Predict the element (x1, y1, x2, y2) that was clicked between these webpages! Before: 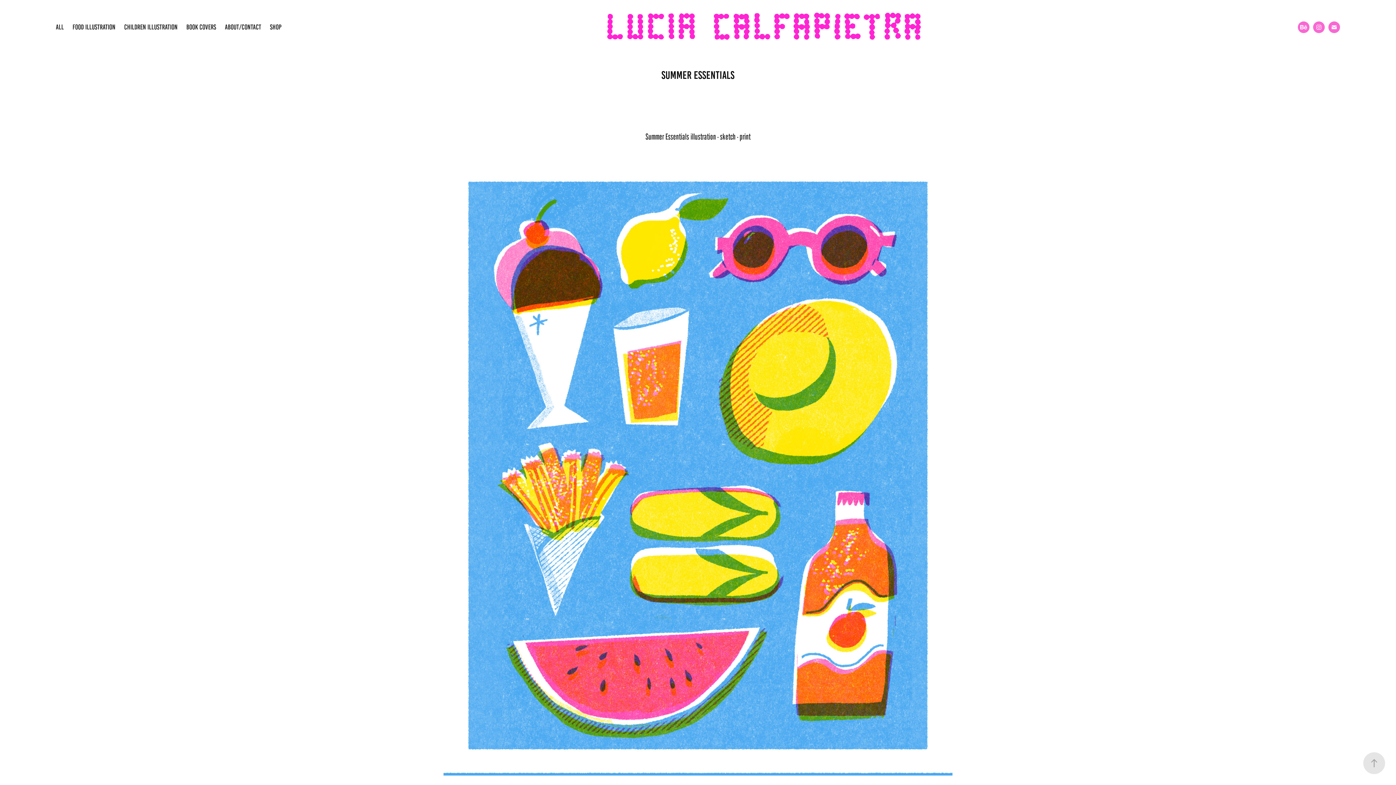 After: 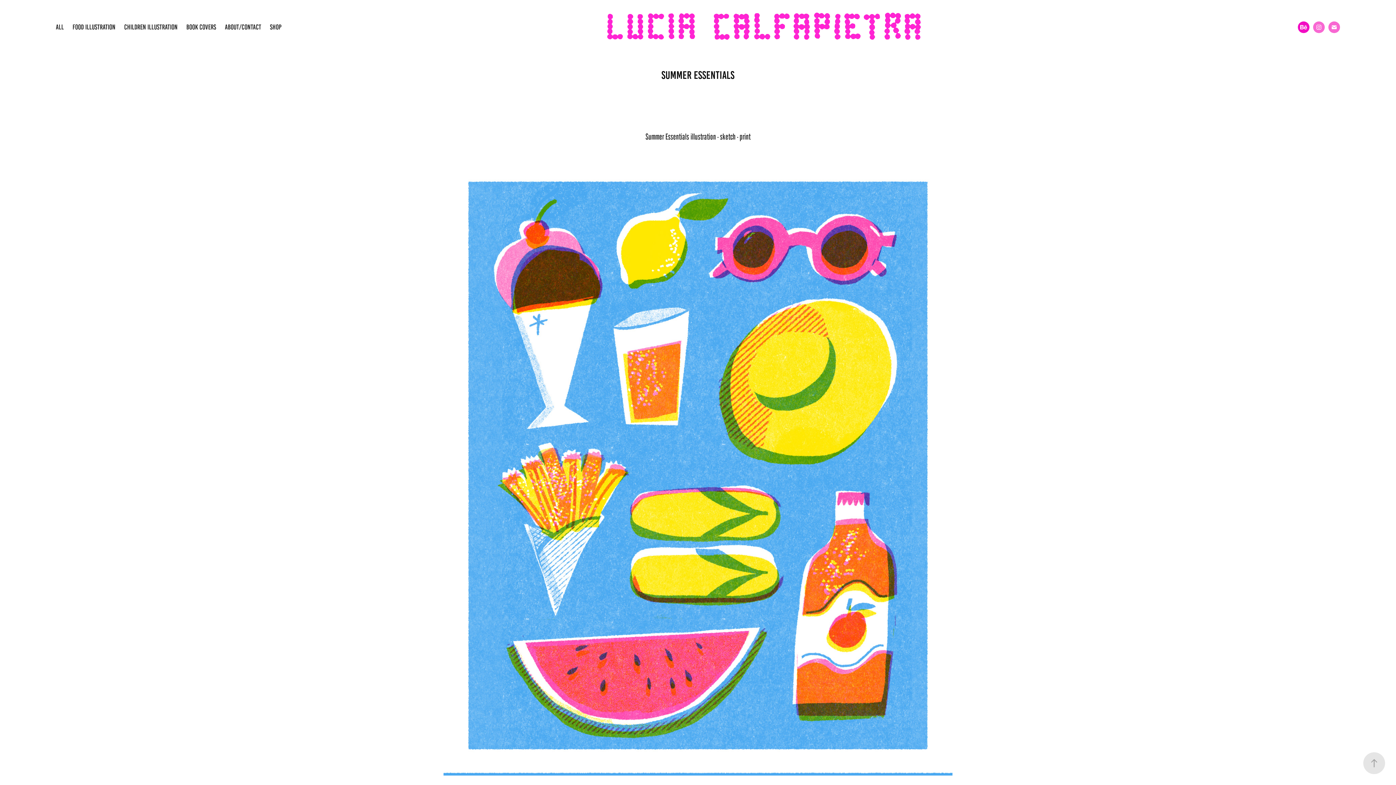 Action: bbox: (1298, 21, 1309, 33)